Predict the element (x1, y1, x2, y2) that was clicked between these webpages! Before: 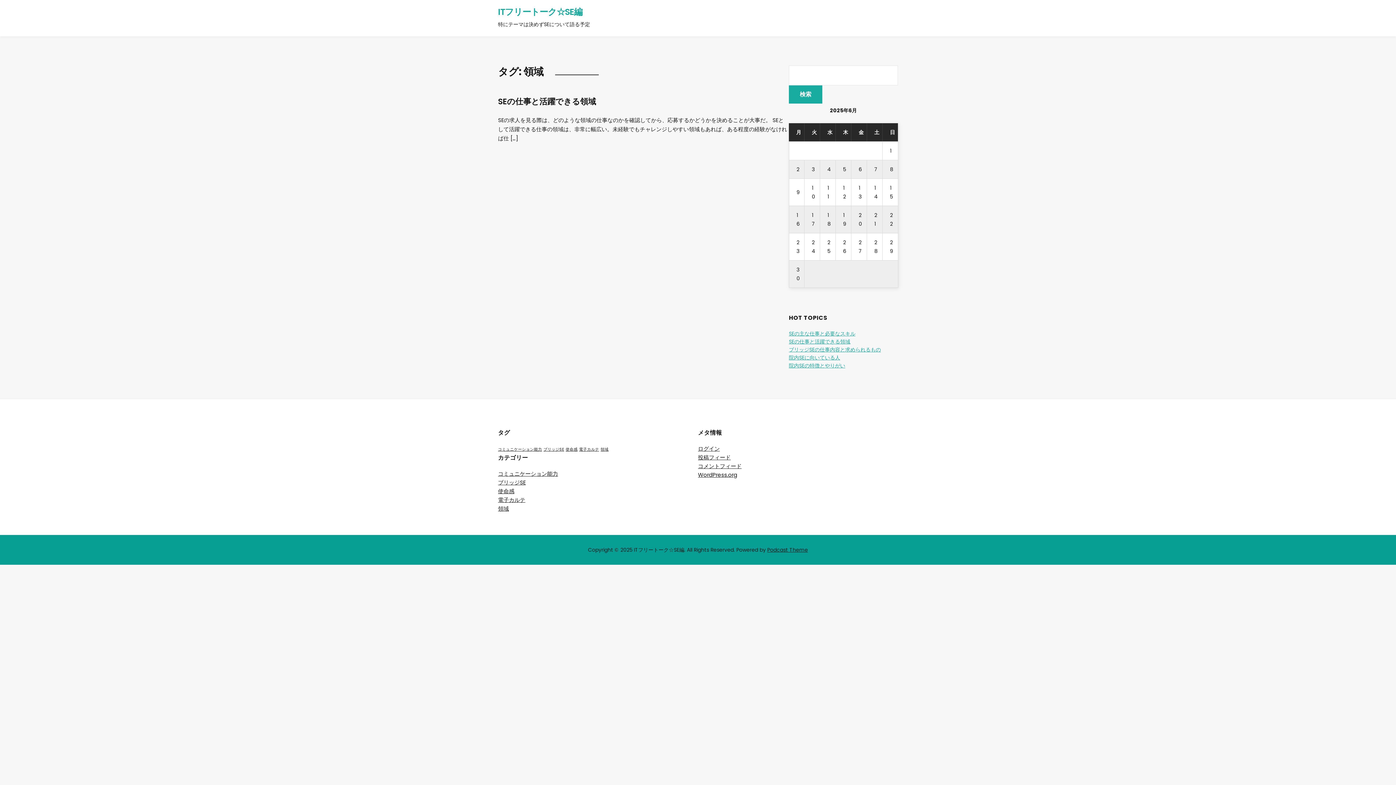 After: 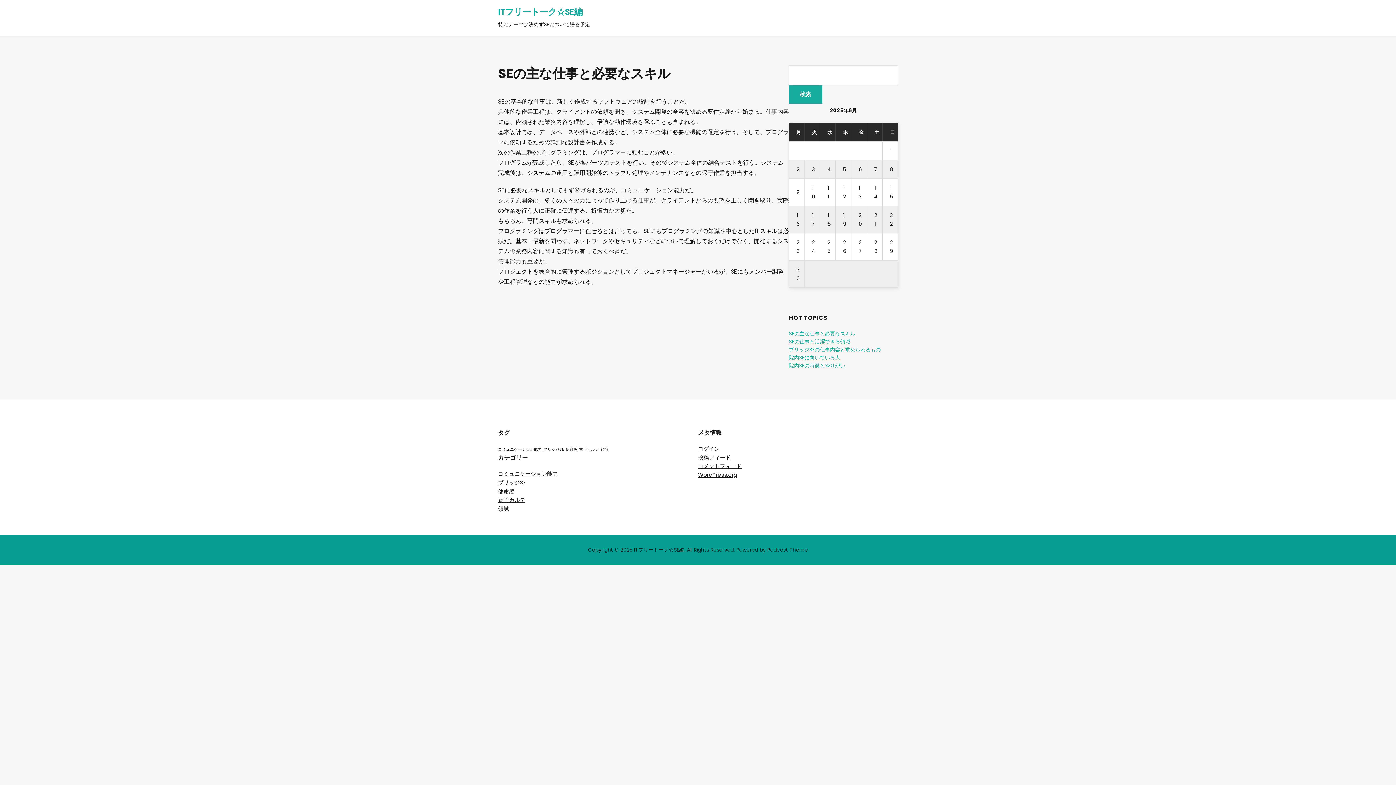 Action: label: SEの主な仕事と必要なスキル bbox: (789, 330, 855, 337)